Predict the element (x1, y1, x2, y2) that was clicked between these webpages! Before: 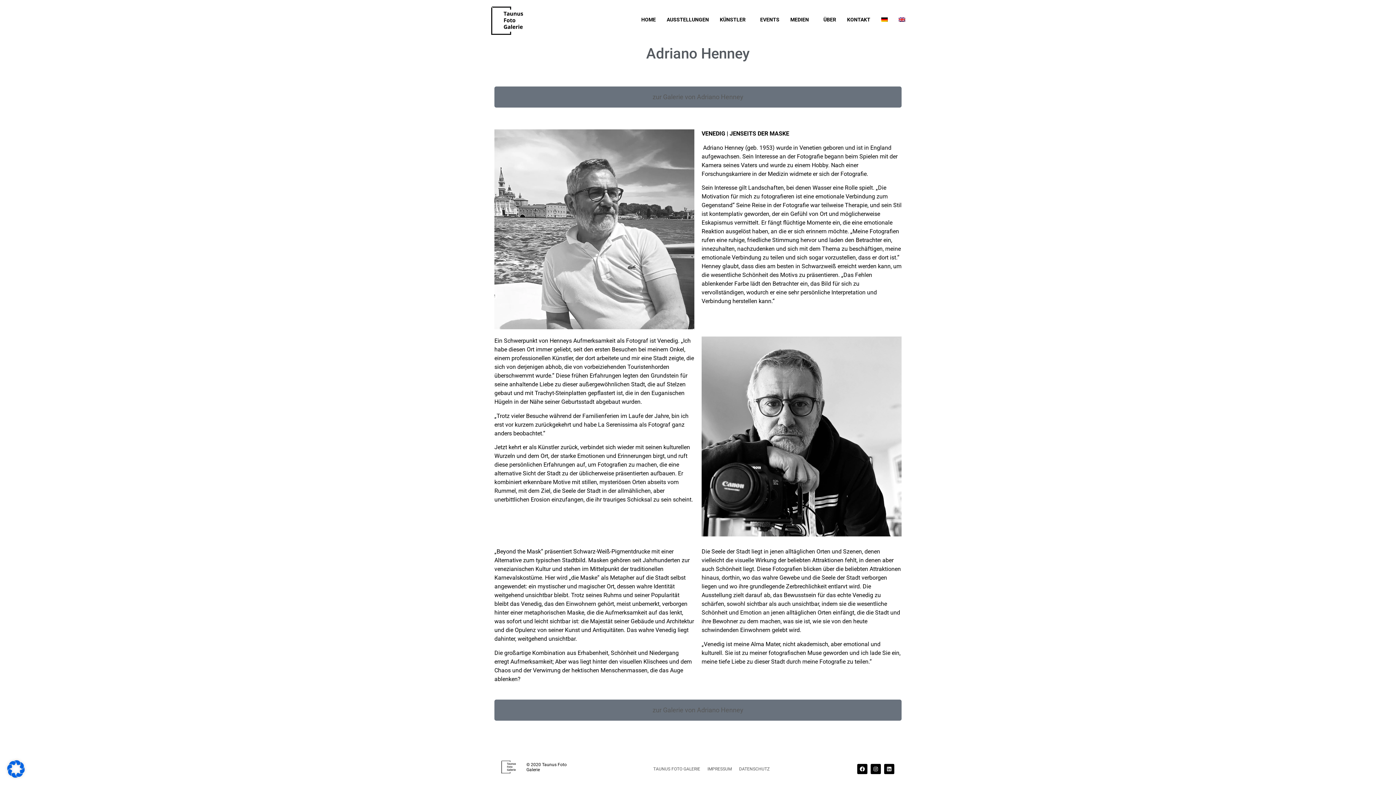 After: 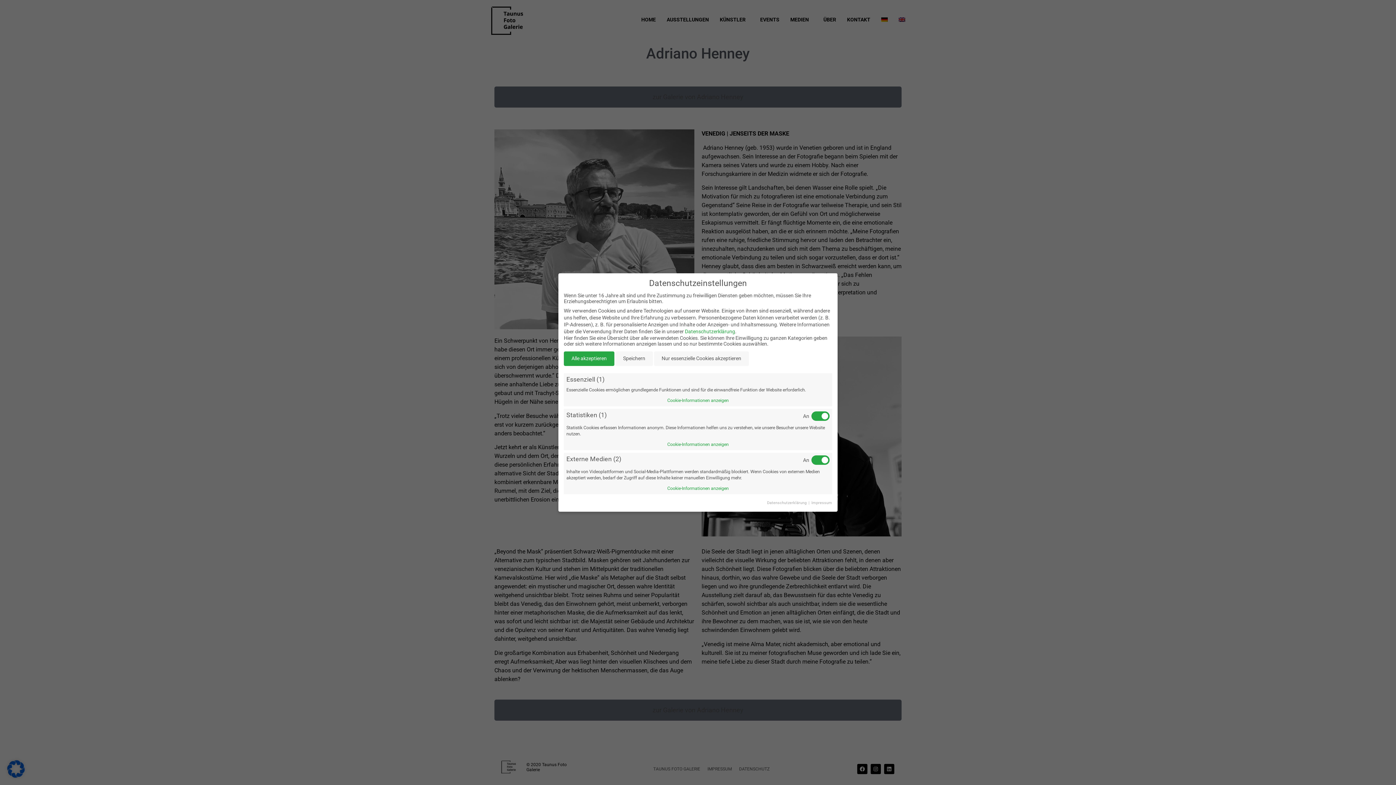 Action: bbox: (7, 772, 24, 779)